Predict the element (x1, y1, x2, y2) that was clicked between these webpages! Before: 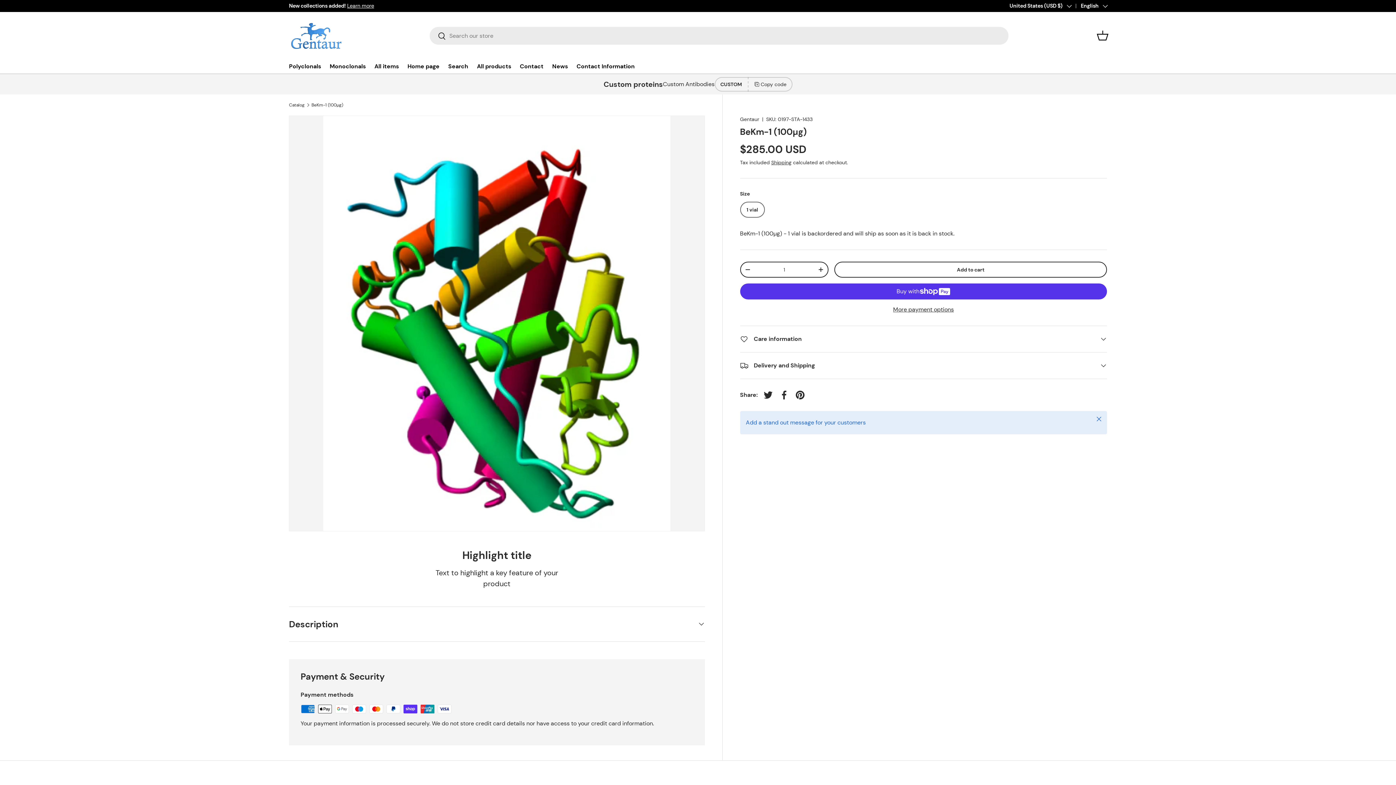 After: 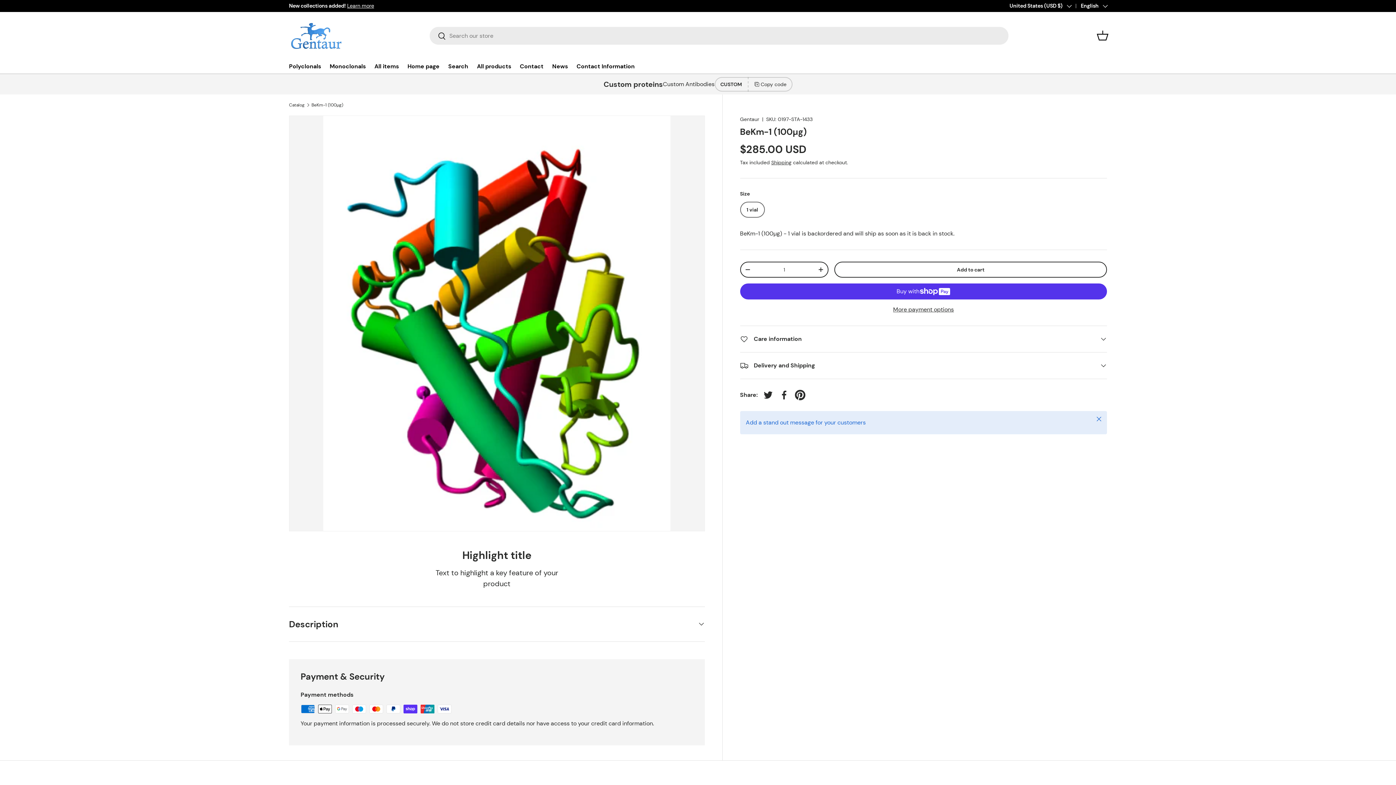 Action: bbox: (792, 387, 808, 403) label: Pin on Pinterest